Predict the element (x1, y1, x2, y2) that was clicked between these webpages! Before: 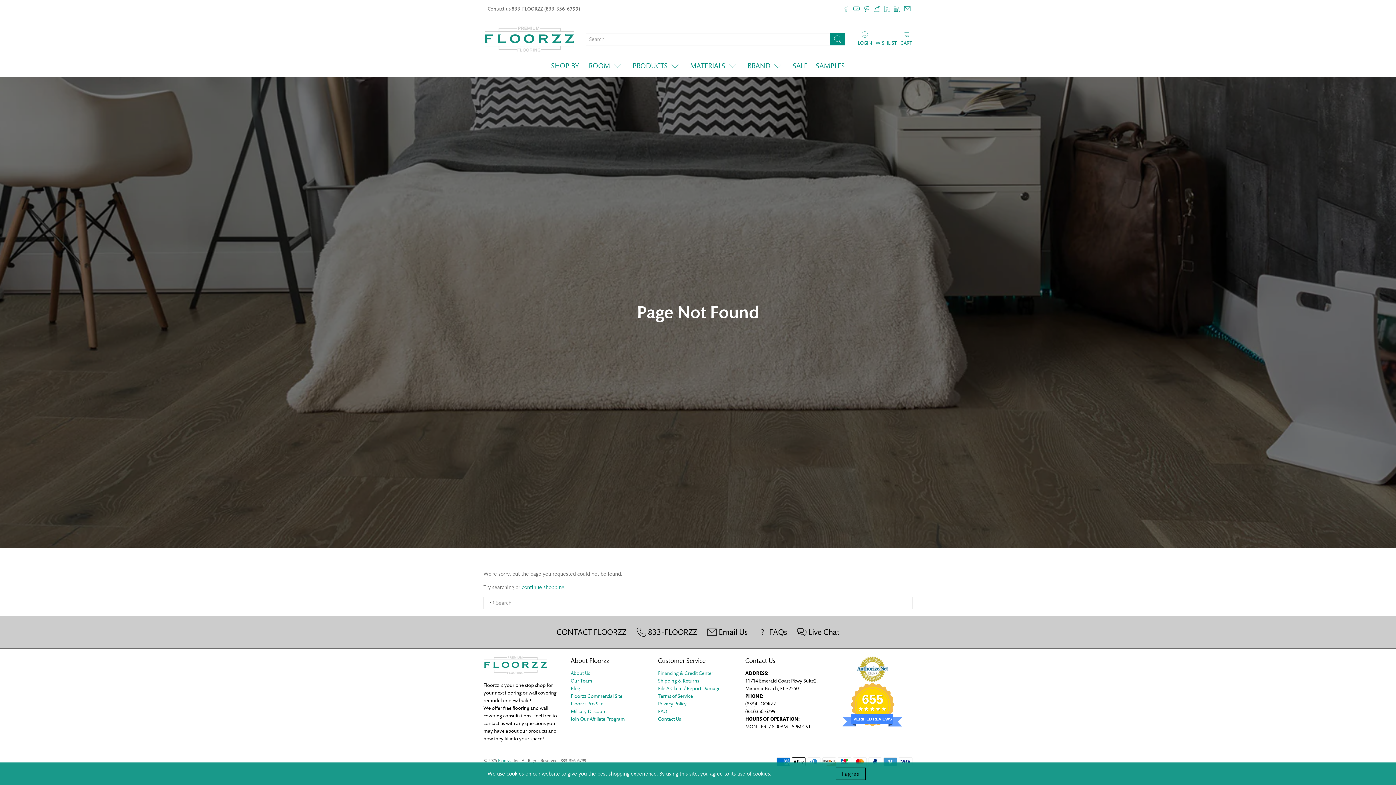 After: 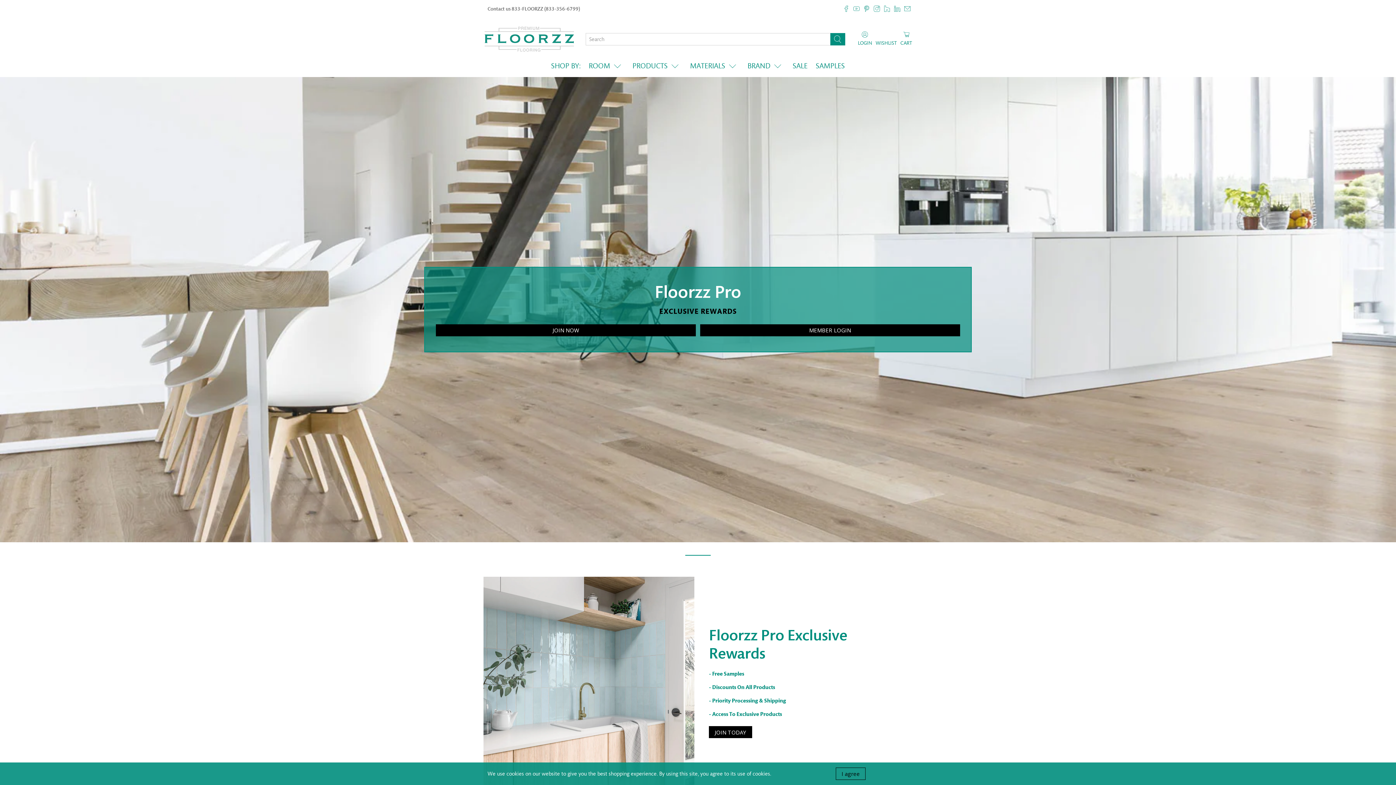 Action: label: Floorzz Pro Site bbox: (570, 700, 603, 707)